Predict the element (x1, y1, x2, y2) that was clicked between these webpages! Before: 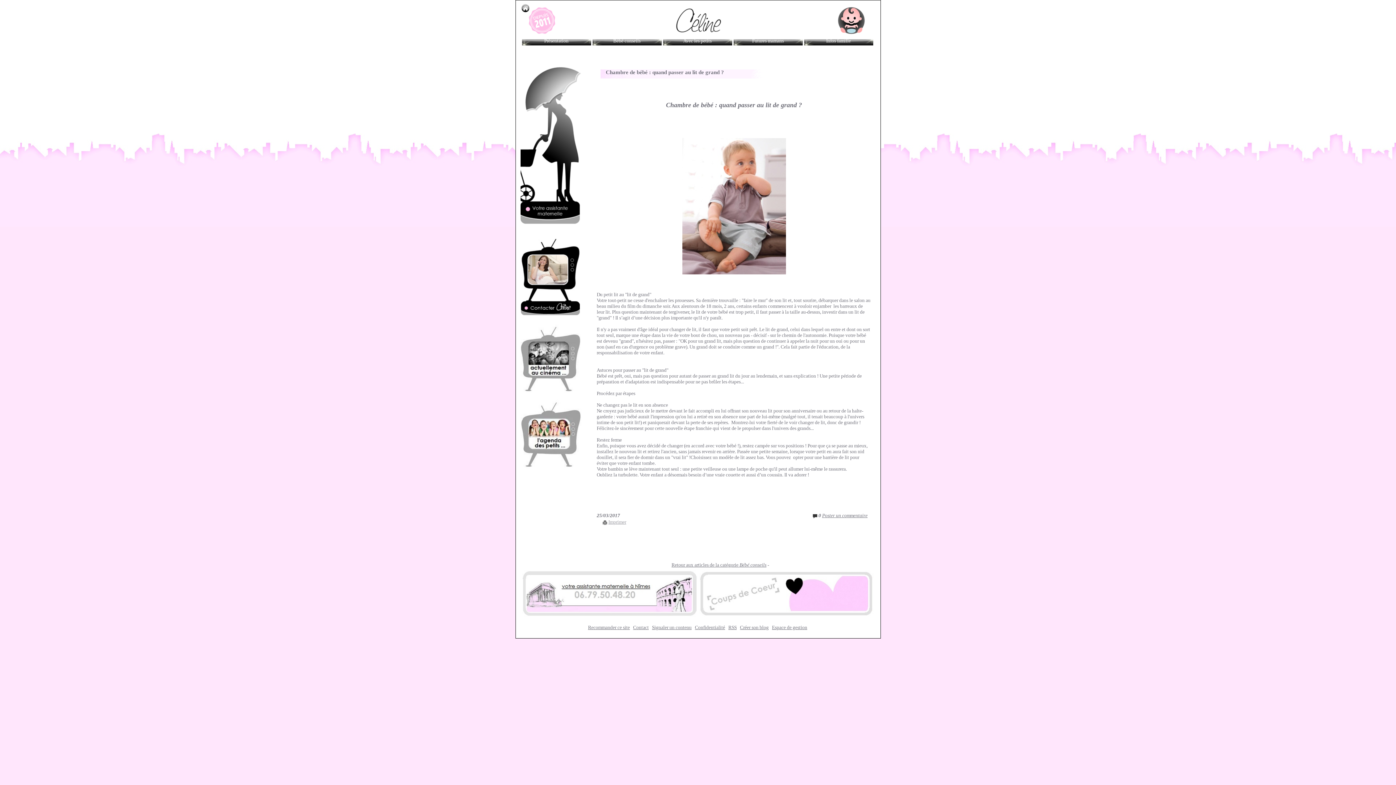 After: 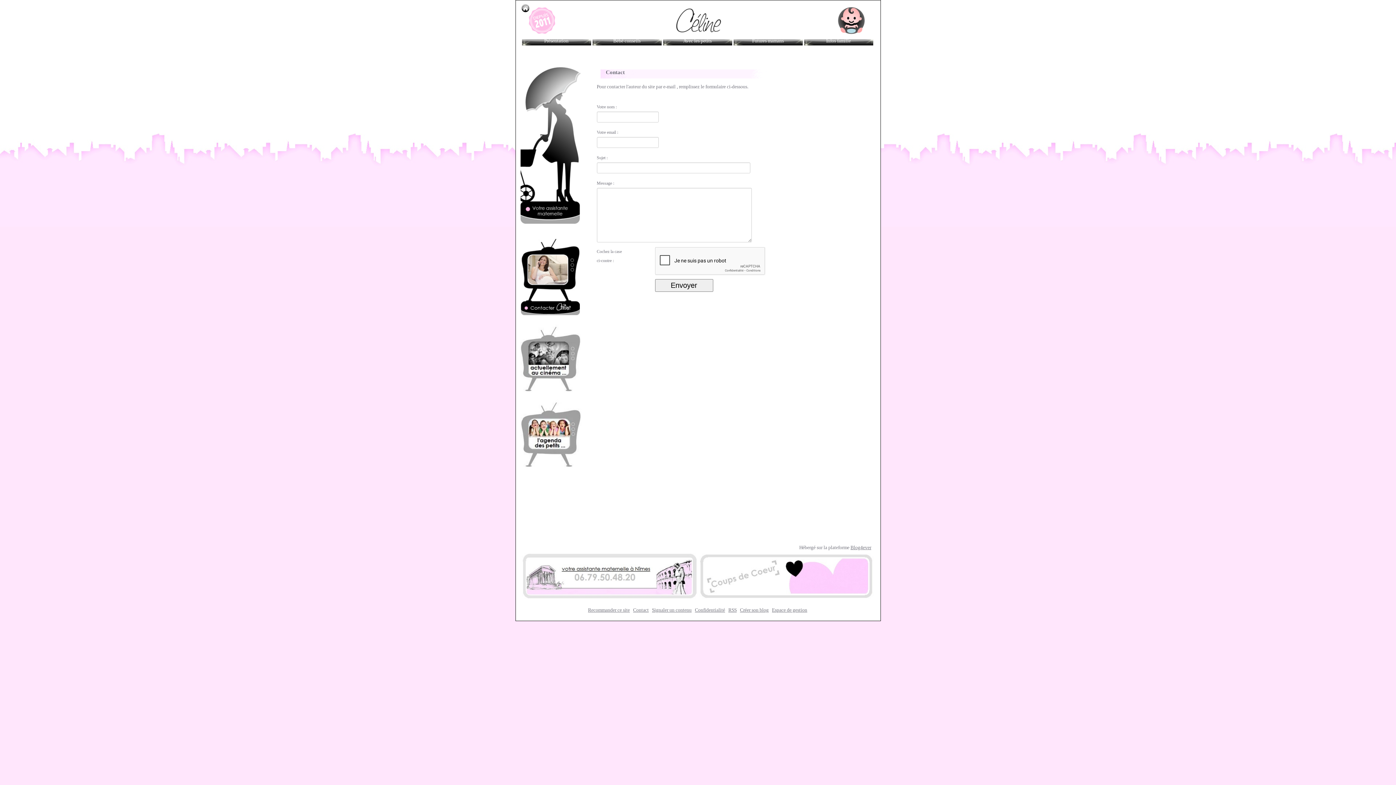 Action: bbox: (633, 625, 648, 630) label: Contact